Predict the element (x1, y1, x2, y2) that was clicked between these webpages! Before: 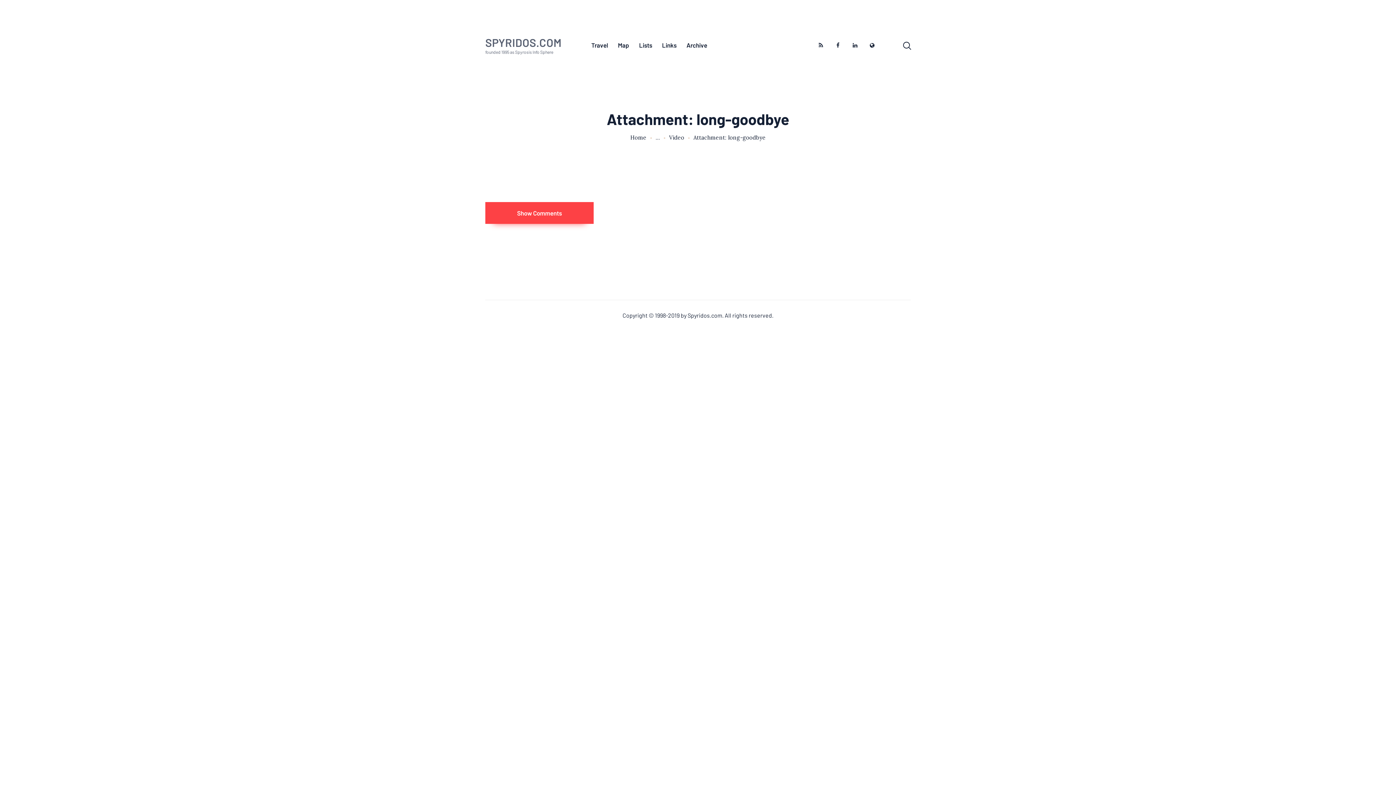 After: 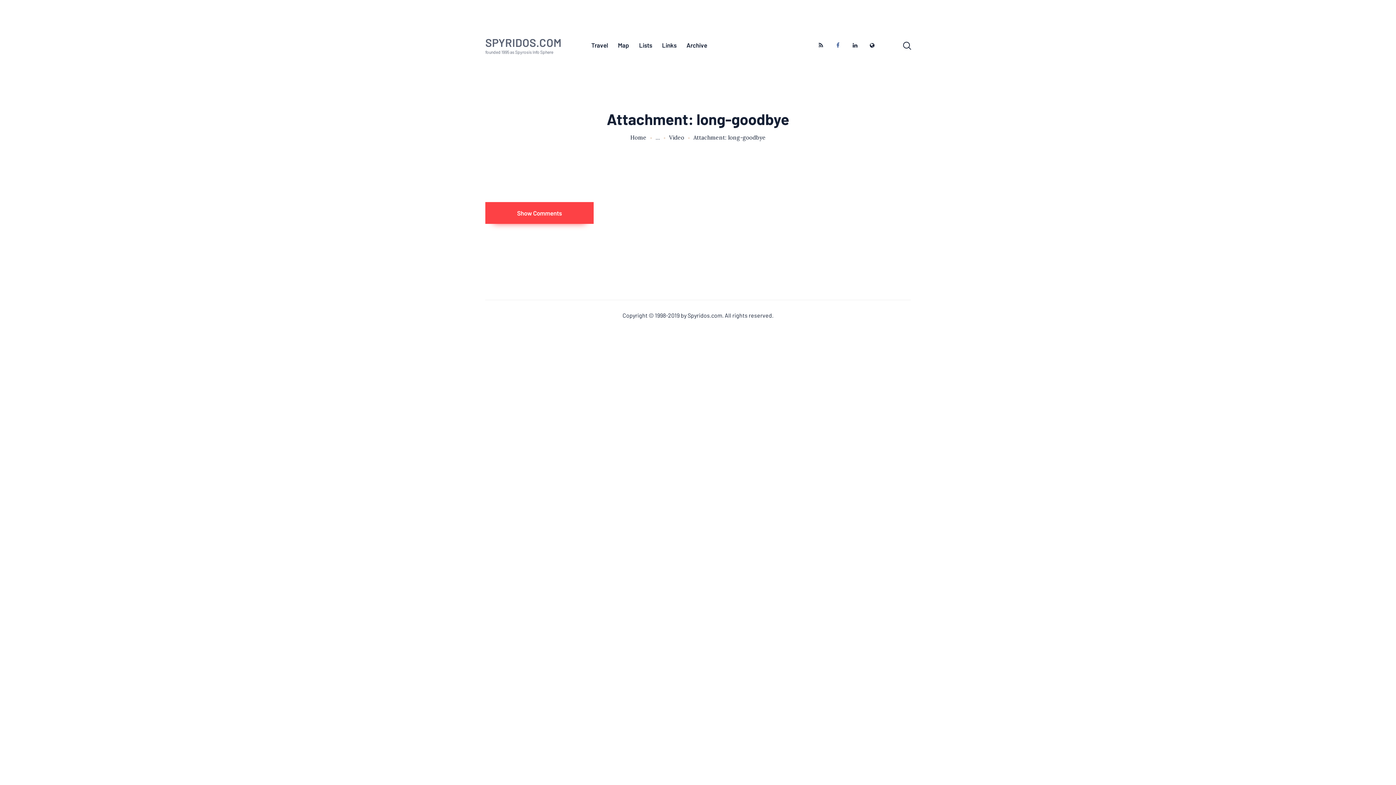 Action: bbox: (832, 39, 843, 50)